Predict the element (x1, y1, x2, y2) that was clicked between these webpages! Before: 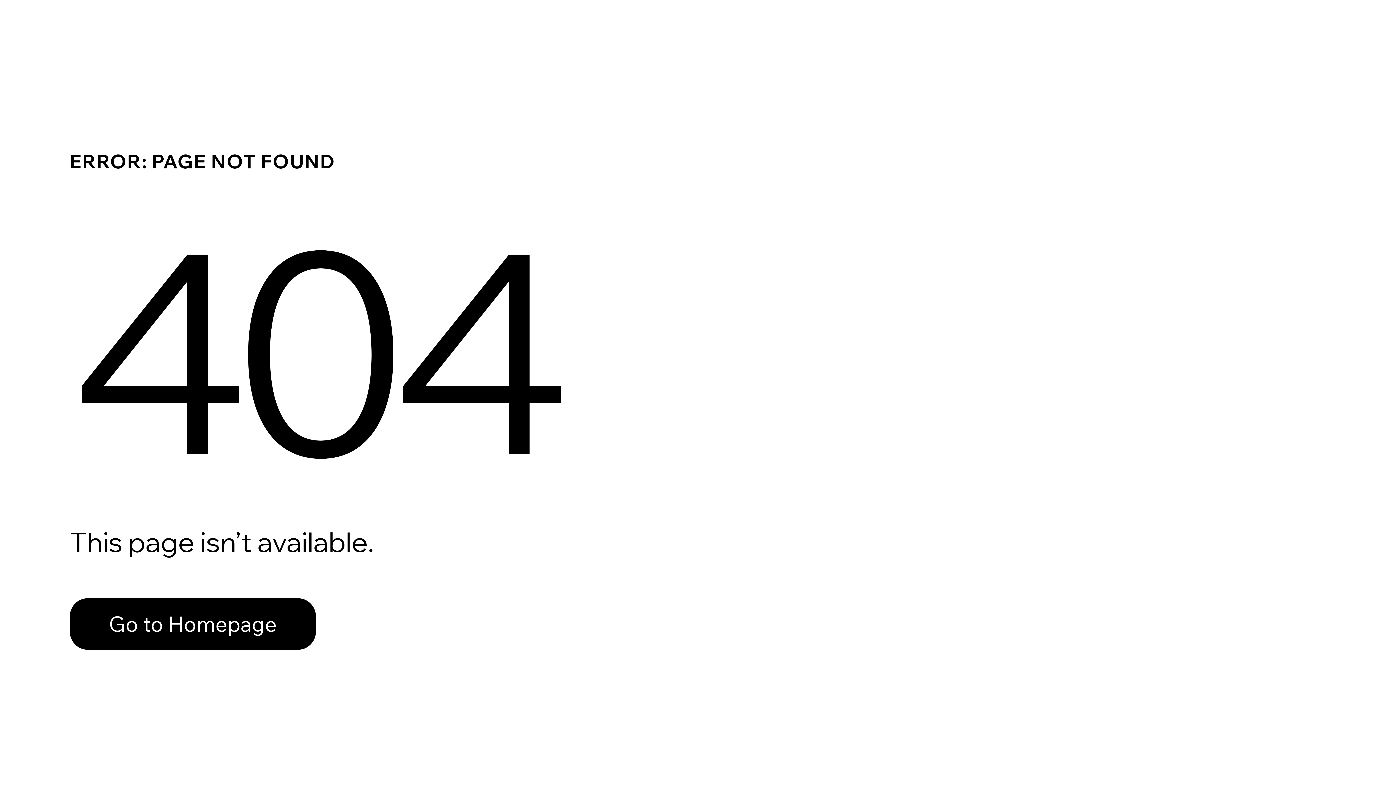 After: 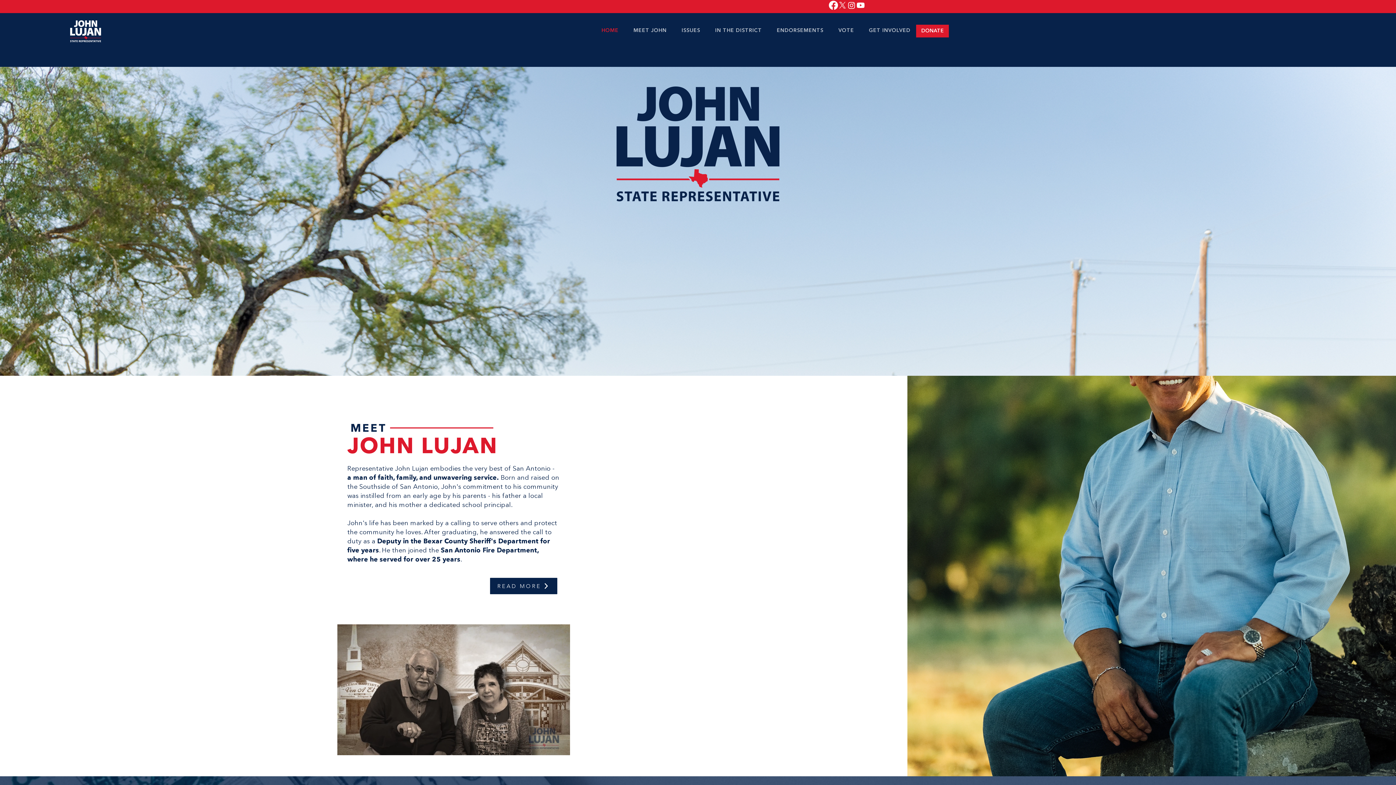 Action: bbox: (69, 582, 768, 659) label: Go to Homepage